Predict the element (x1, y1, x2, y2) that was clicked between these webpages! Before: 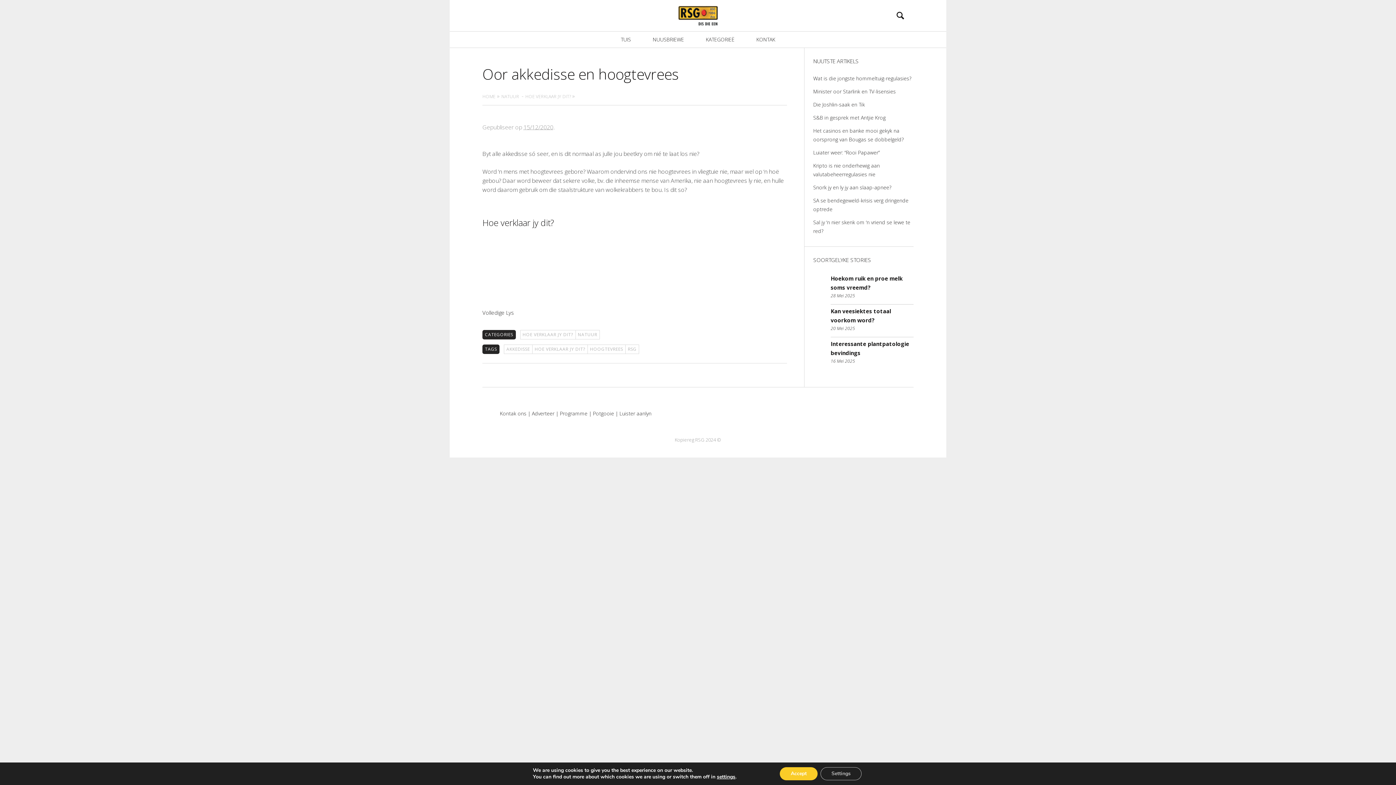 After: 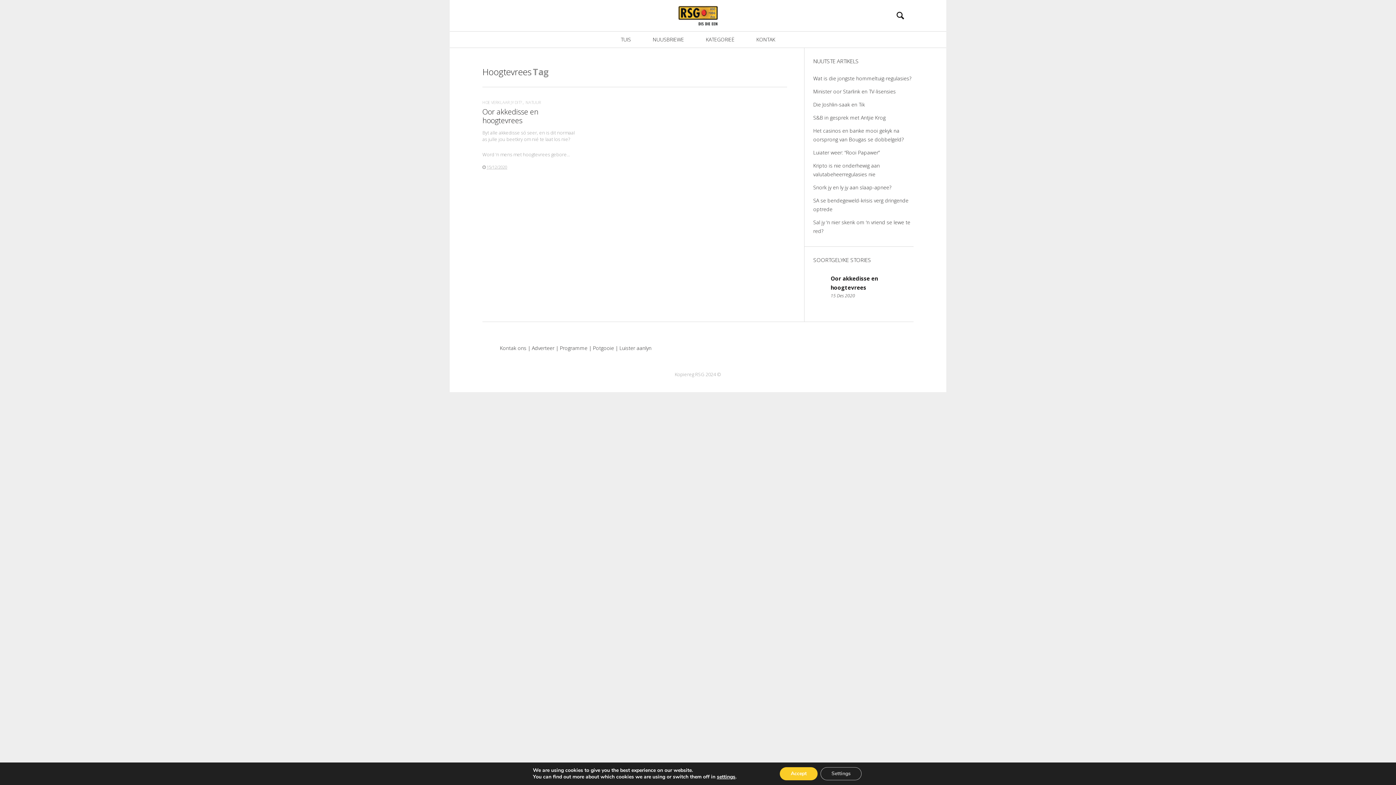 Action: label: HOOGTEVREES bbox: (587, 344, 625, 354)